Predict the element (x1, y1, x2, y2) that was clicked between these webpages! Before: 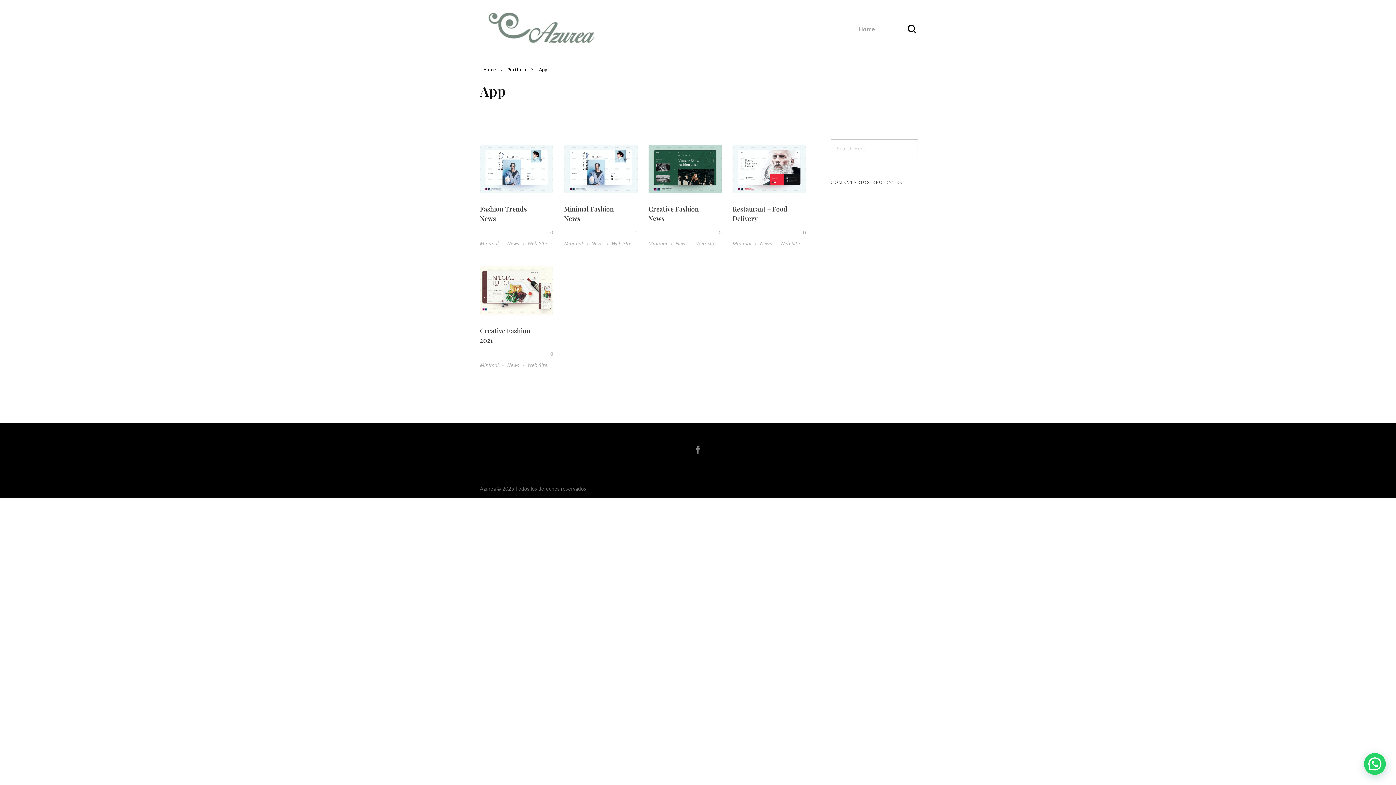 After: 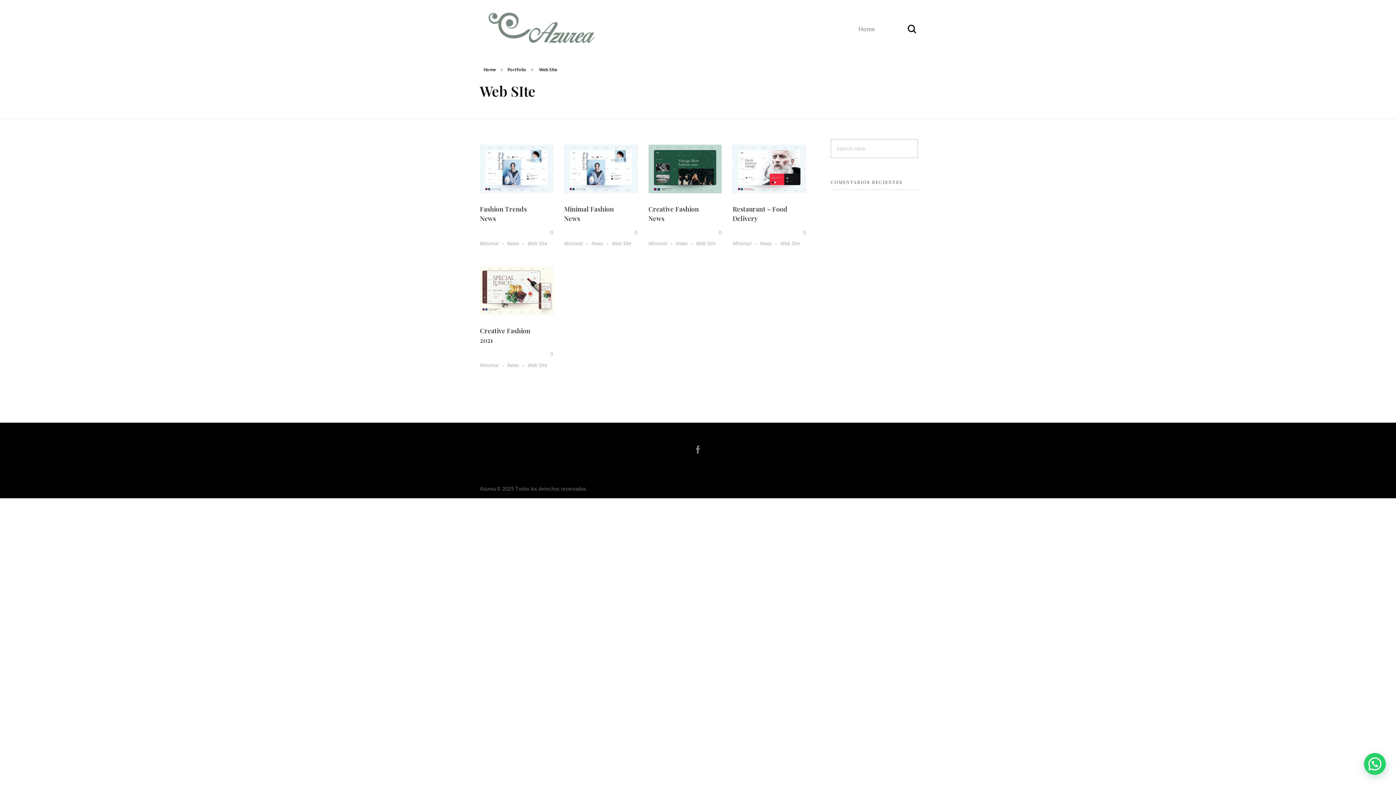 Action: label: Web SIte bbox: (696, 239, 715, 247)